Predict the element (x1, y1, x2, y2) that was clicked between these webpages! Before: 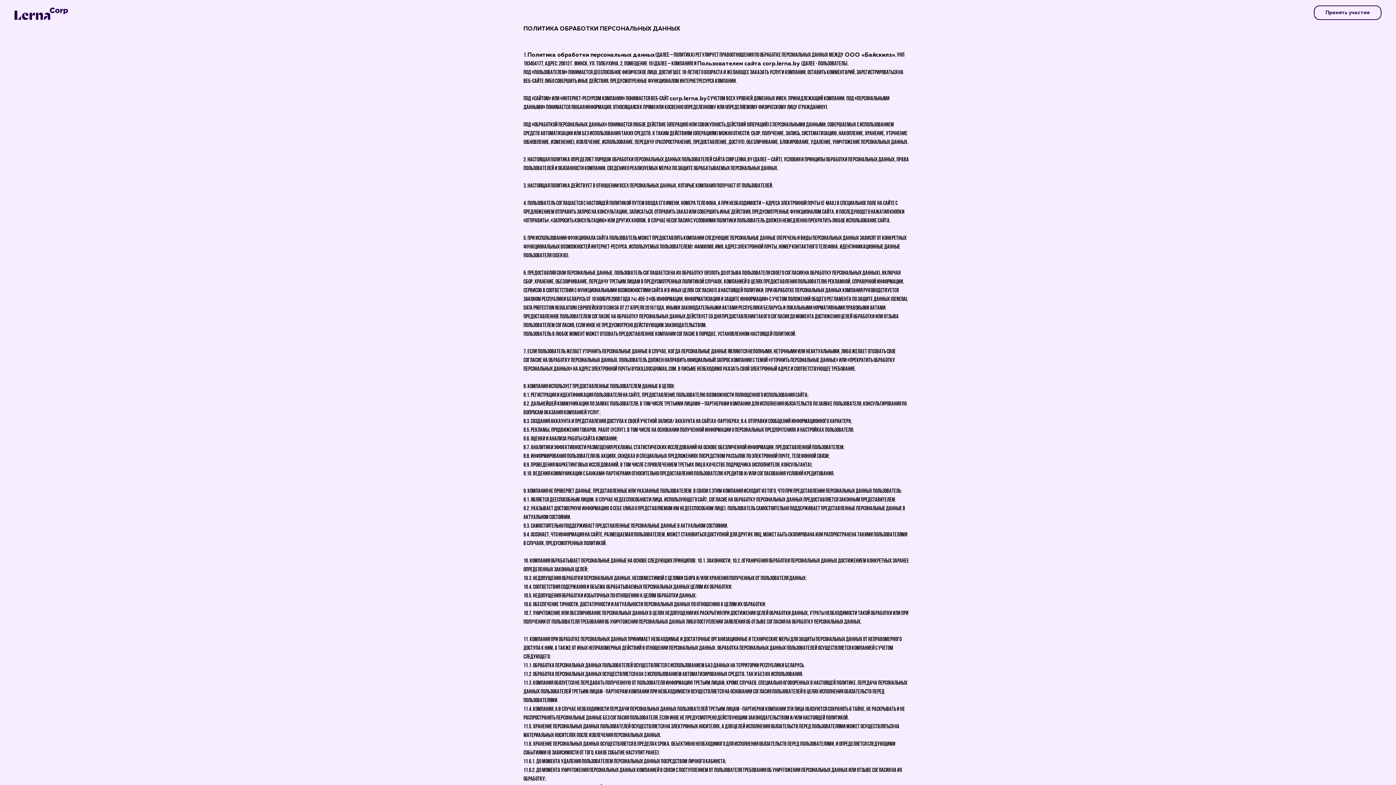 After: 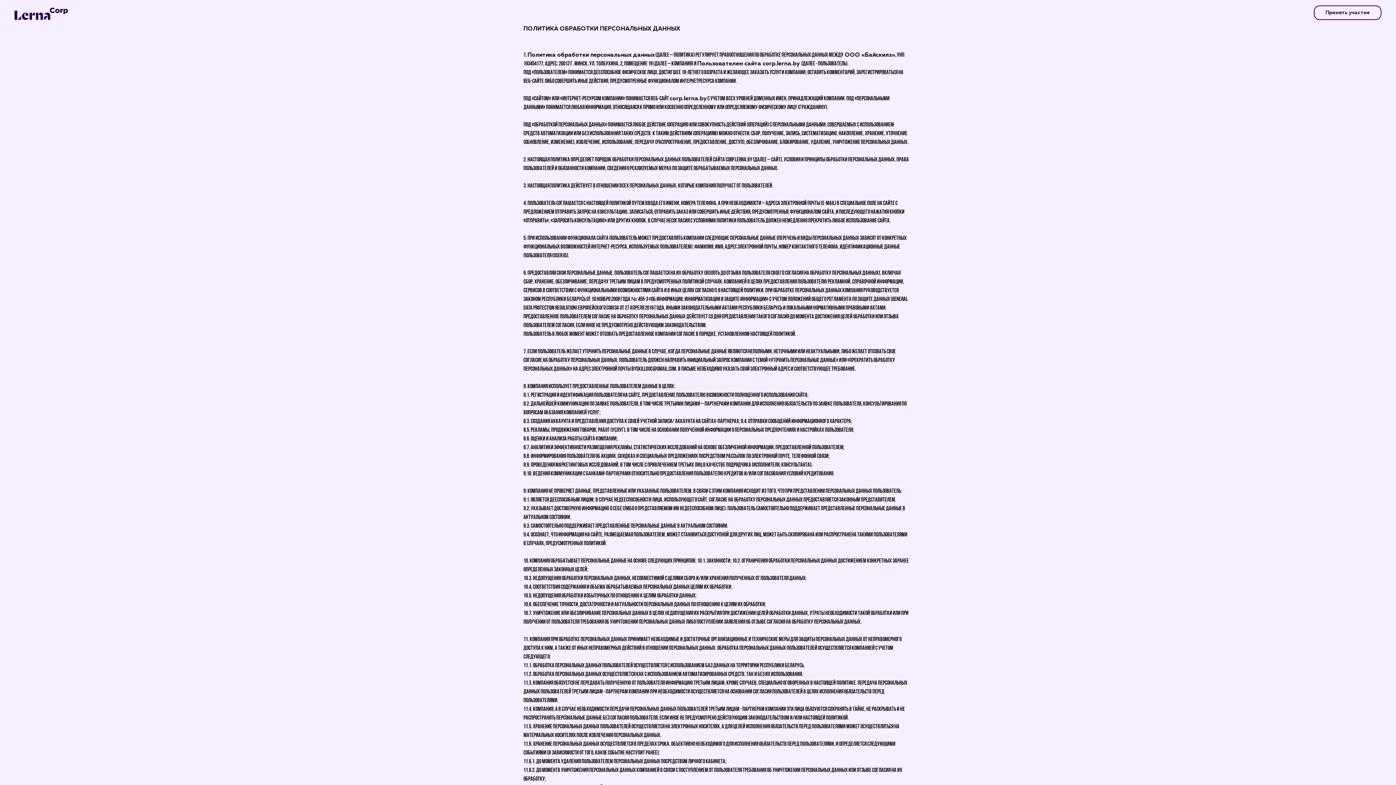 Action: bbox: (1314, 5, 1381, 20) label: Принять участие